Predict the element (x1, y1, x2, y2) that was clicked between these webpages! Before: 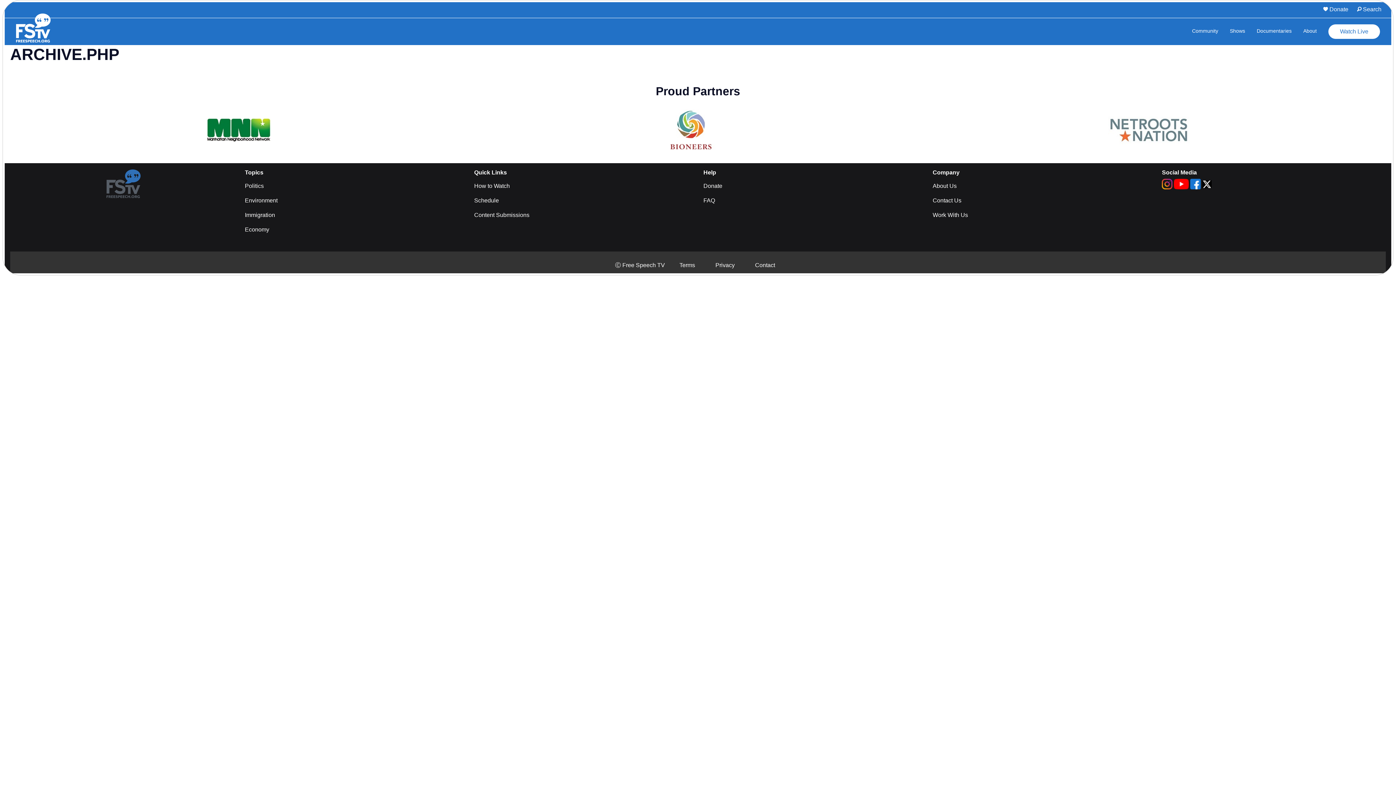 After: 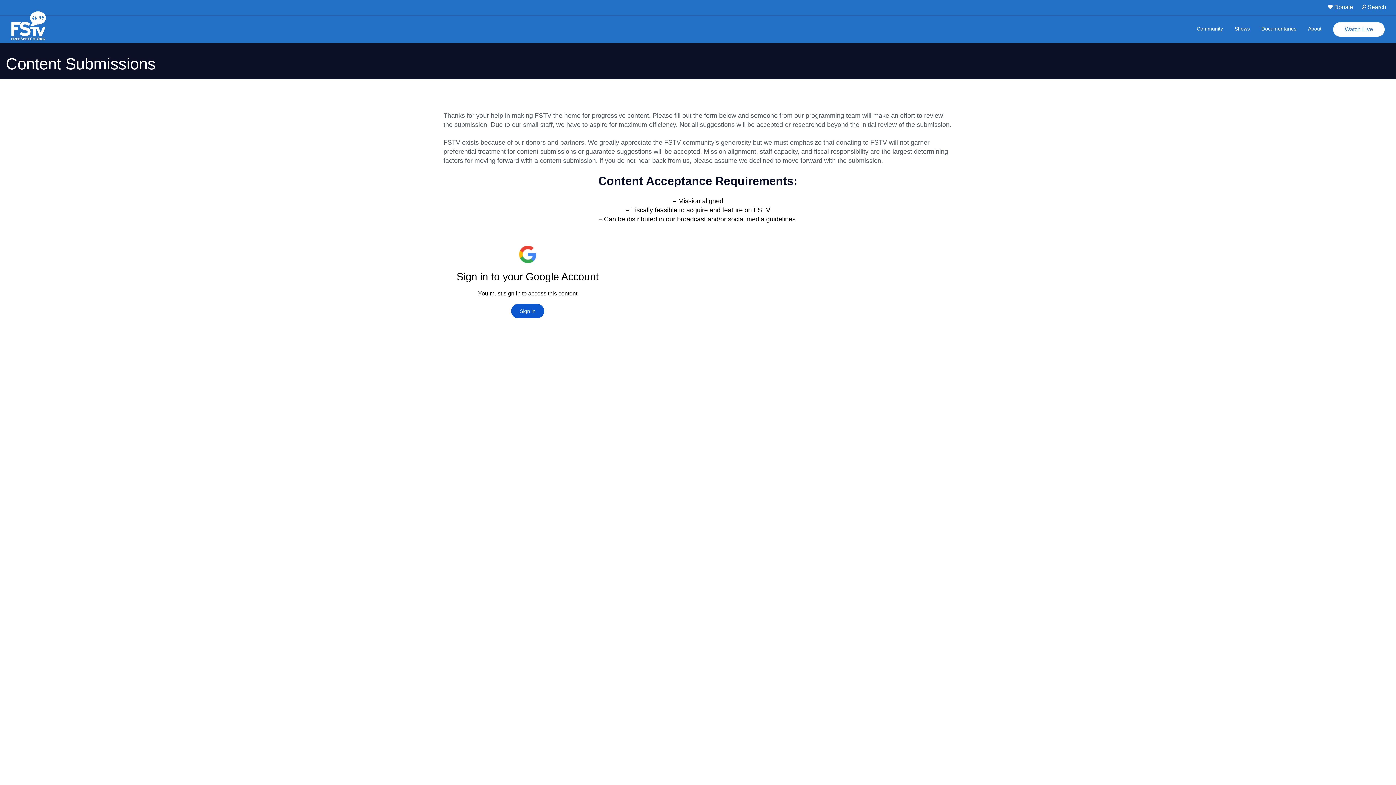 Action: bbox: (474, 212, 529, 218) label: Content Submissions